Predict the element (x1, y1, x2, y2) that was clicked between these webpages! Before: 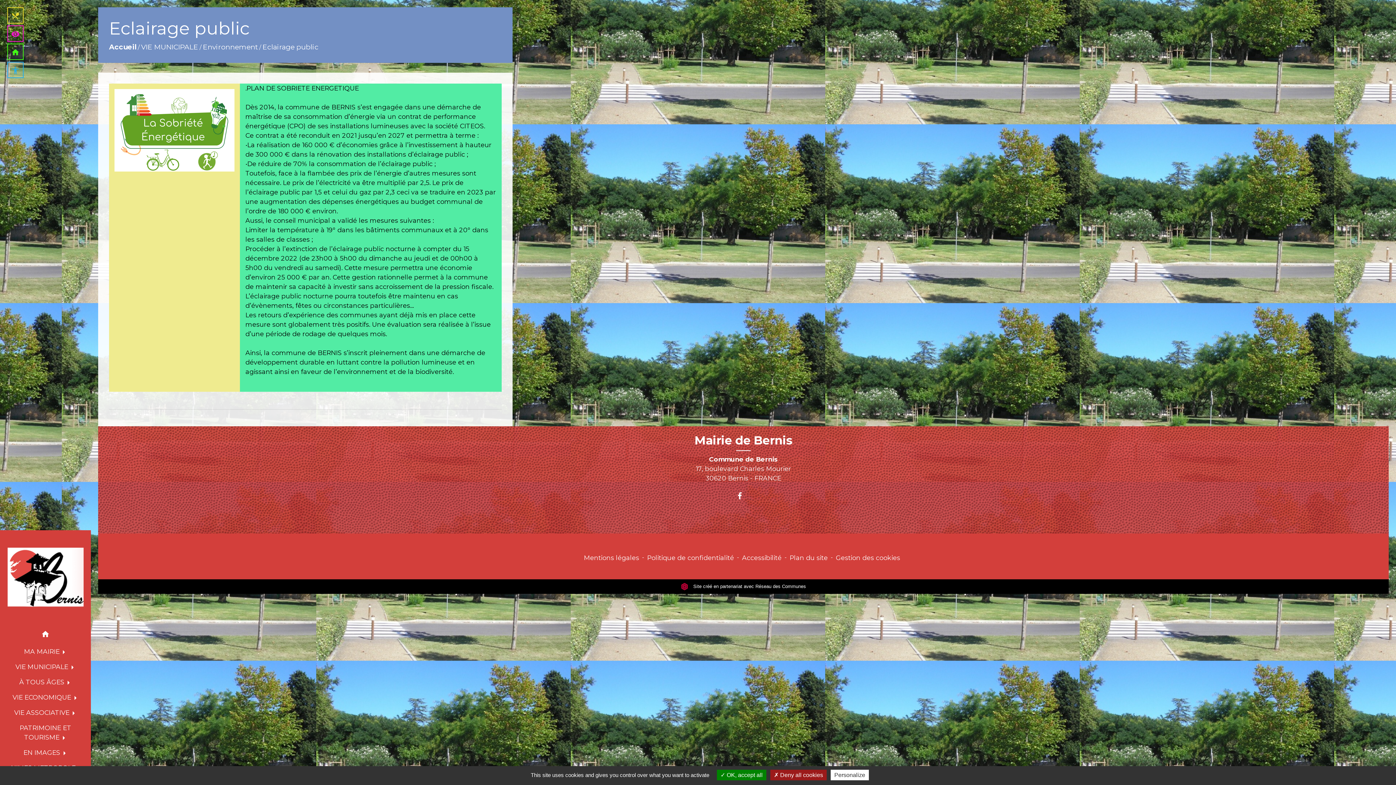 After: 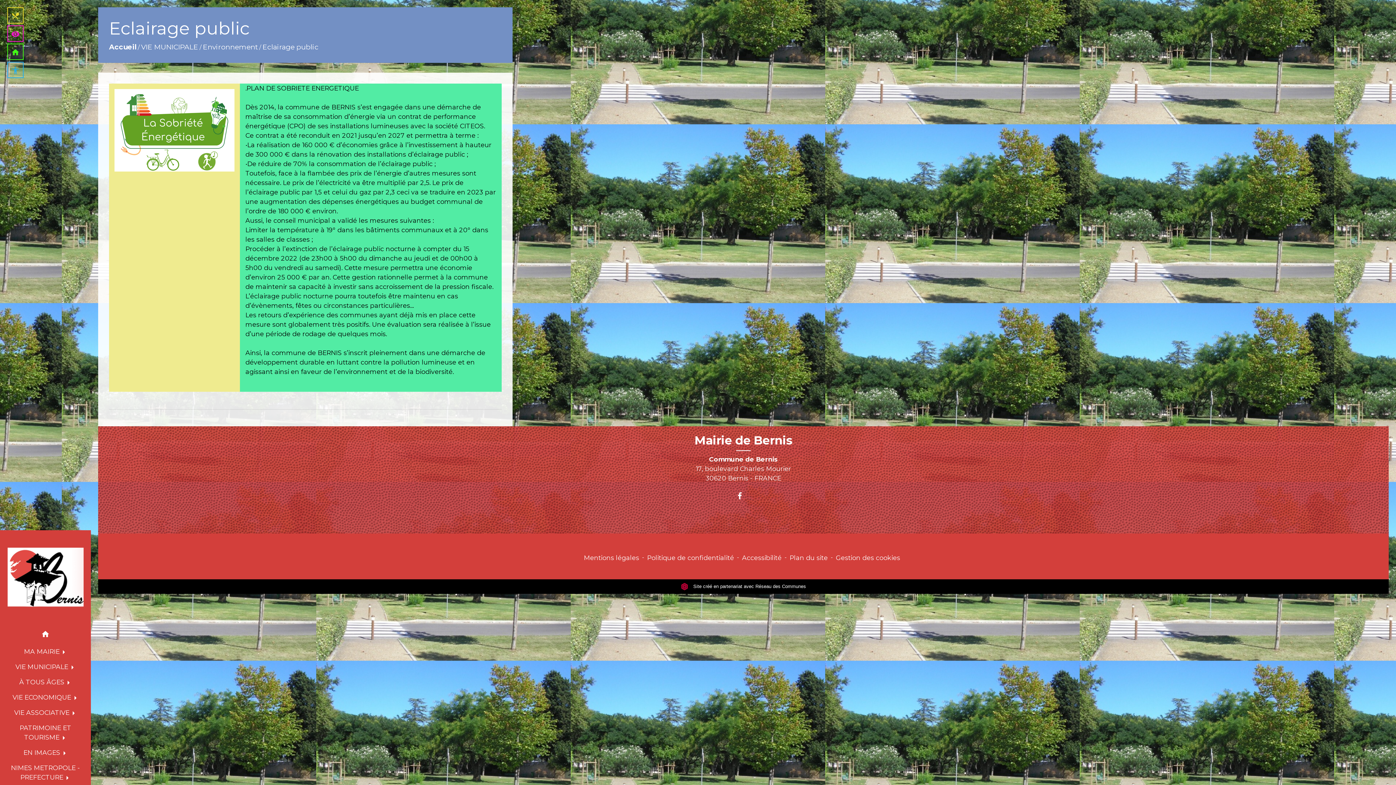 Action: bbox: (770, 770, 826, 780) label:  Deny all cookies